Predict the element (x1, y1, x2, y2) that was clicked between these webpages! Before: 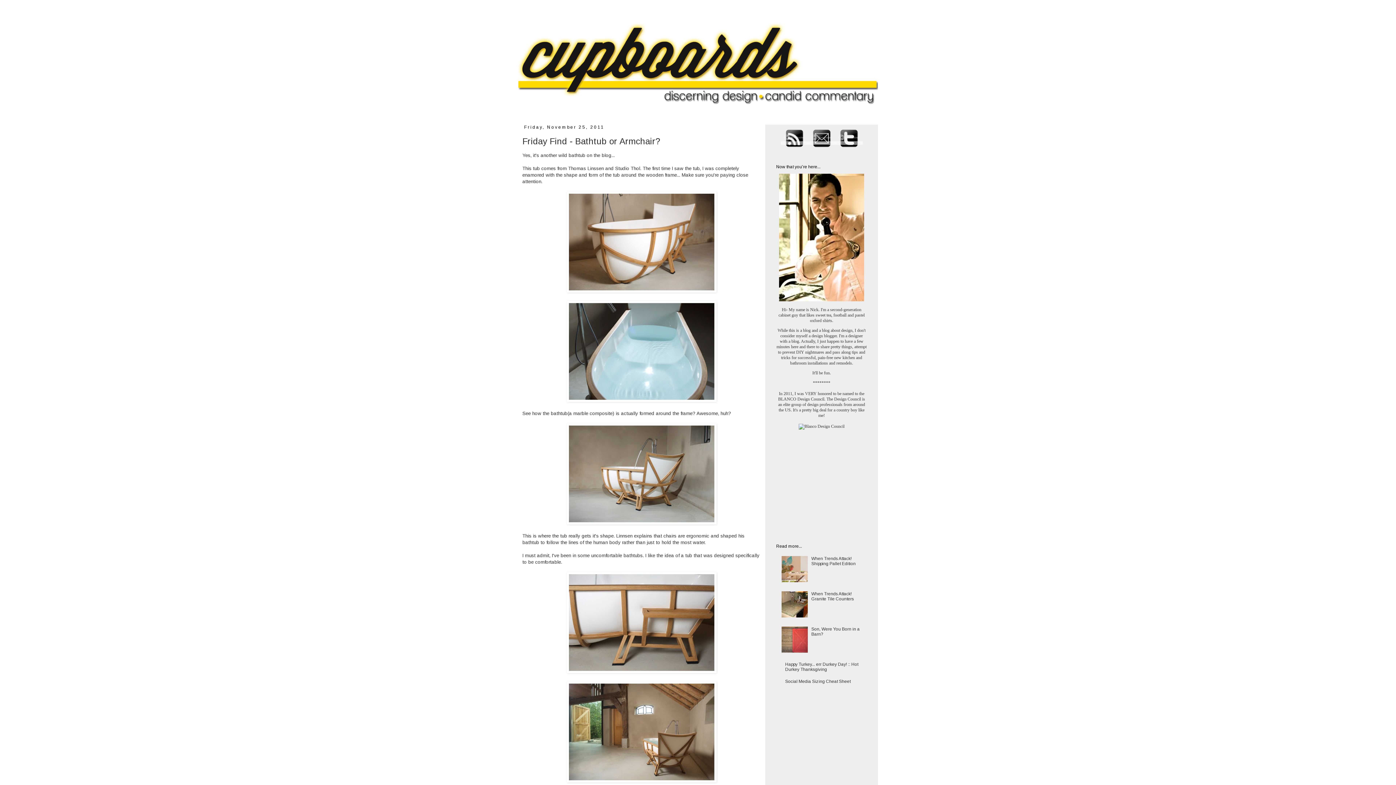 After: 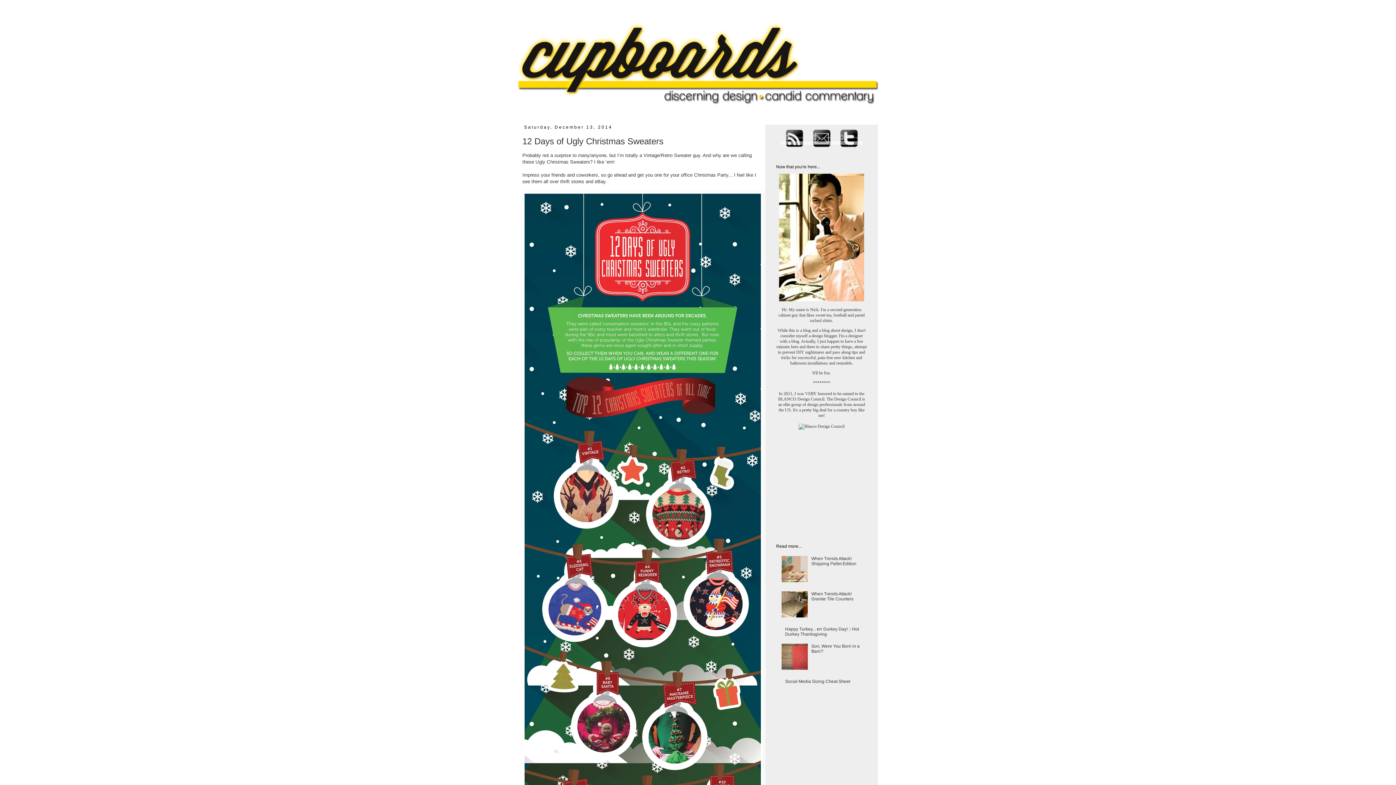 Action: bbox: (518, 14, 878, 112)